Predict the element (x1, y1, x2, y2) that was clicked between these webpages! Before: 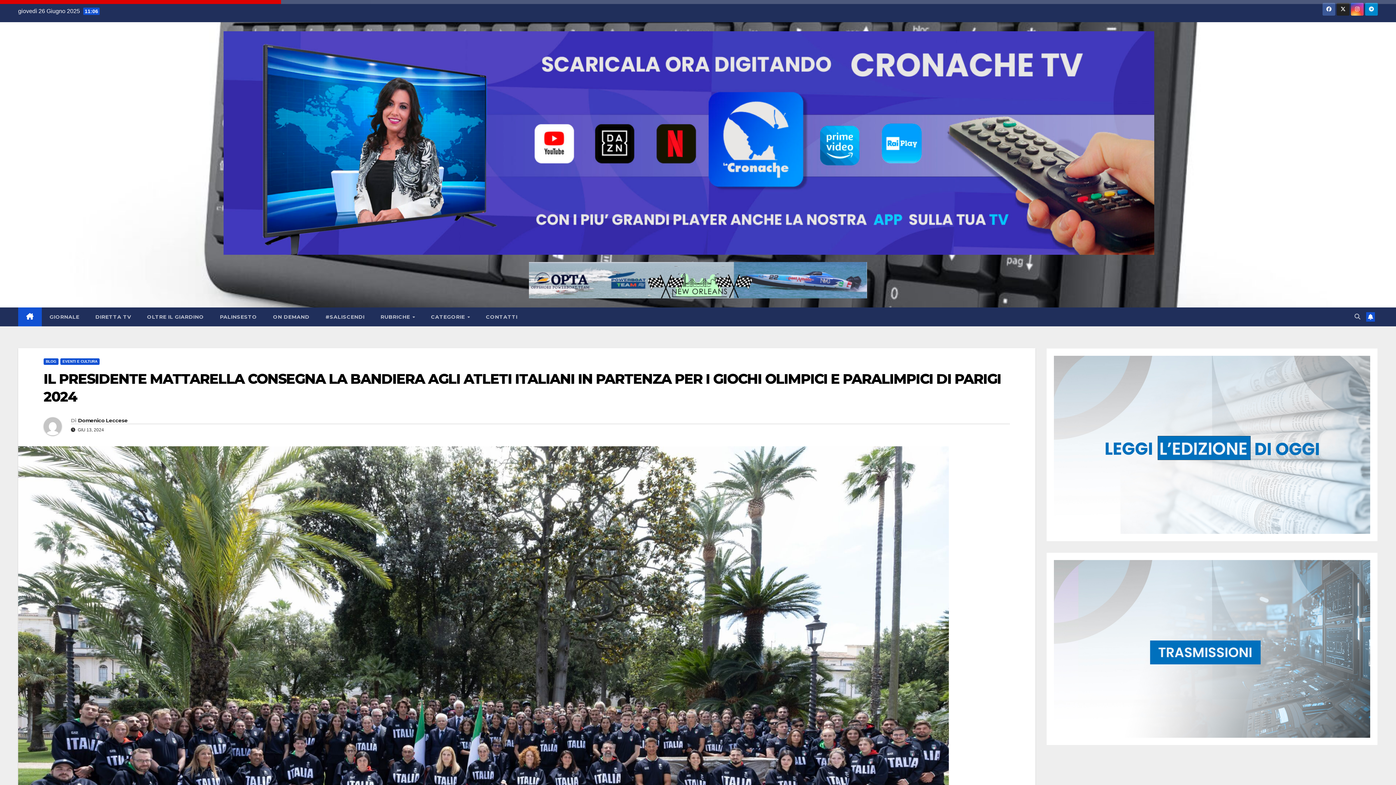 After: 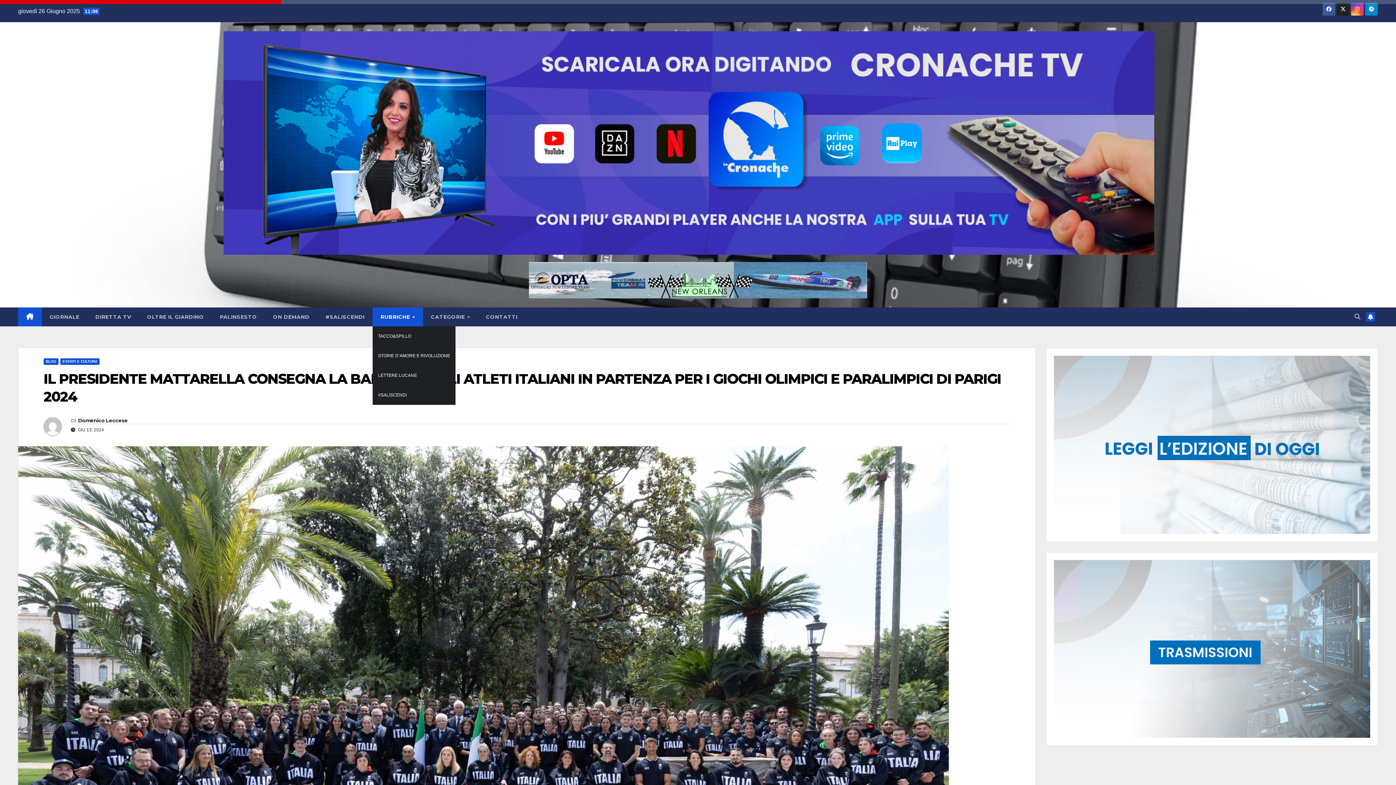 Action: bbox: (372, 307, 423, 326) label: RUBRICHE 